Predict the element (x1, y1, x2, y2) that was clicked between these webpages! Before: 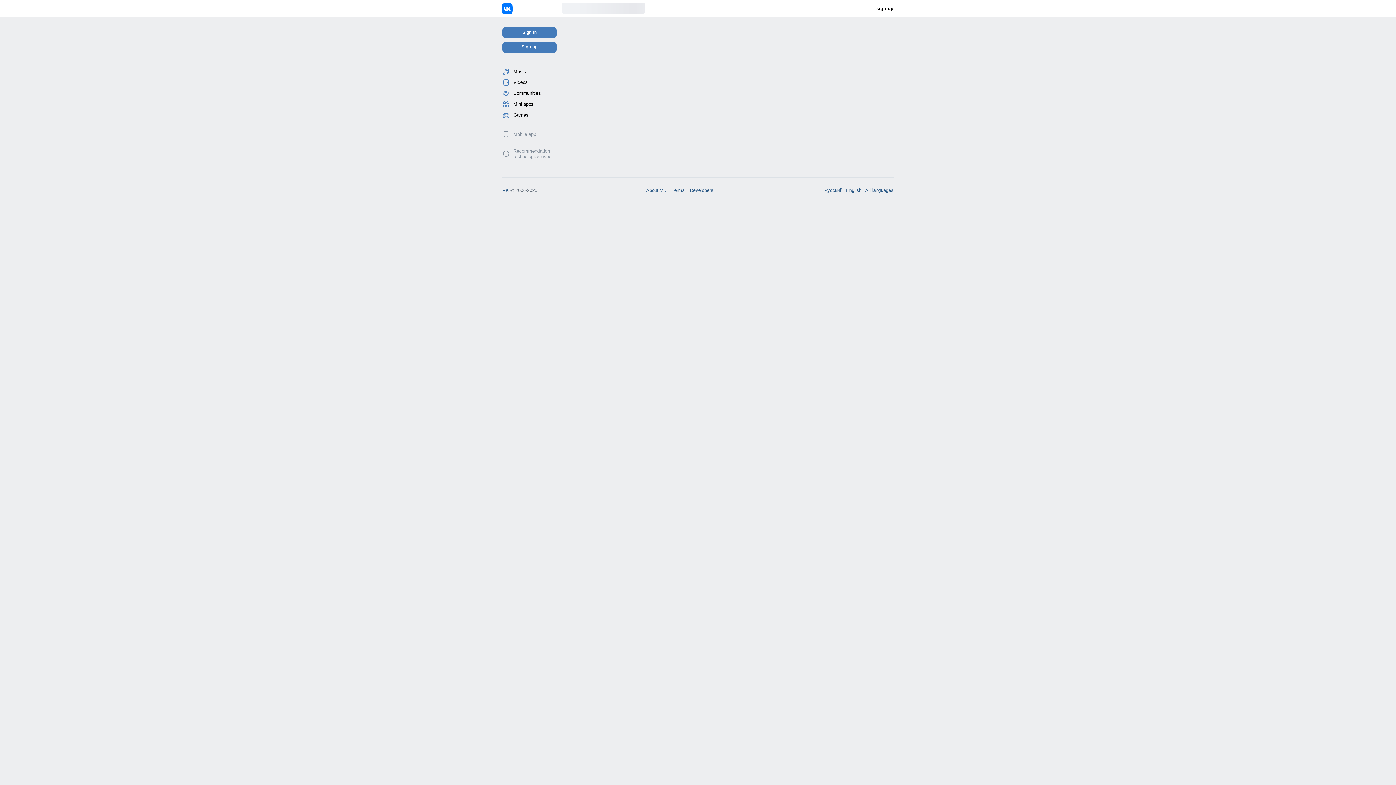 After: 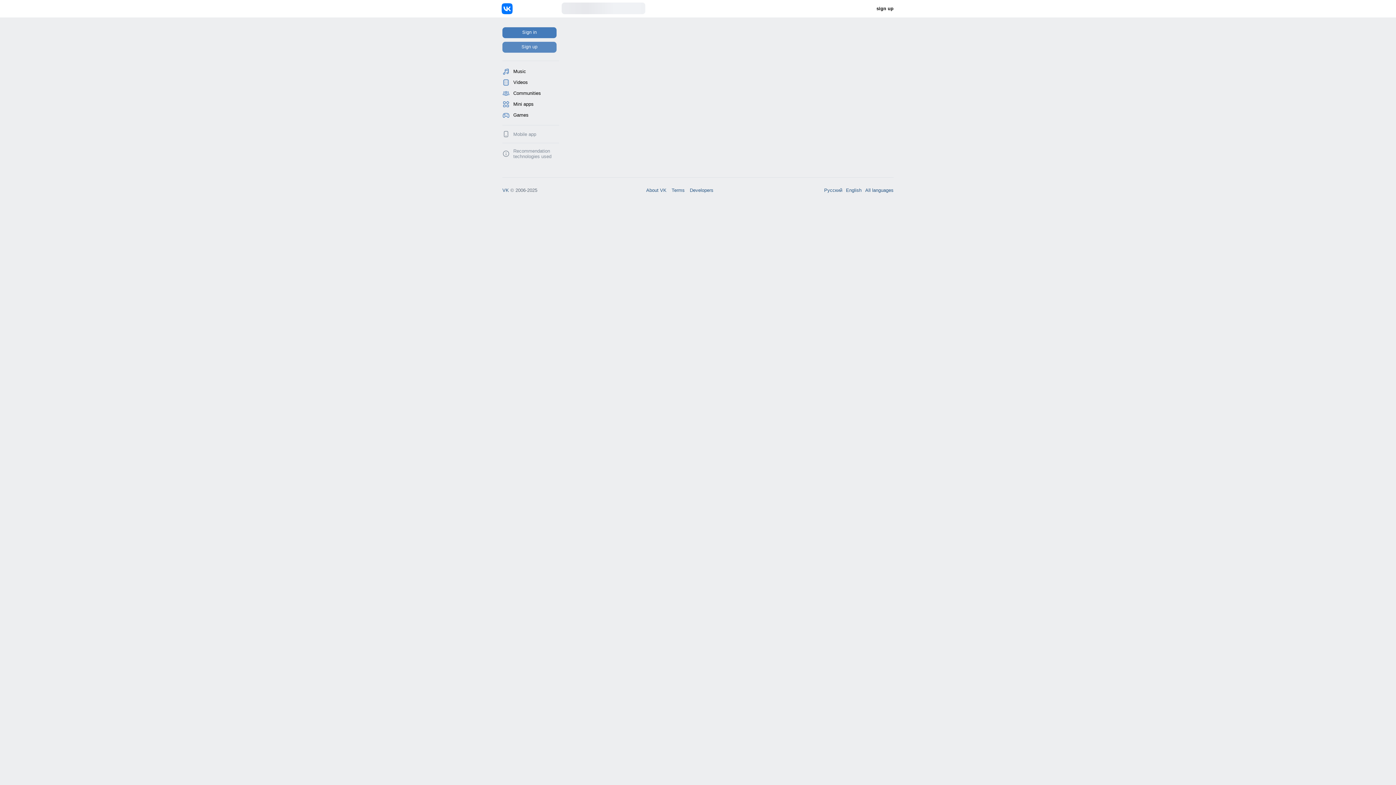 Action: bbox: (502, 41, 556, 52) label: Sign up